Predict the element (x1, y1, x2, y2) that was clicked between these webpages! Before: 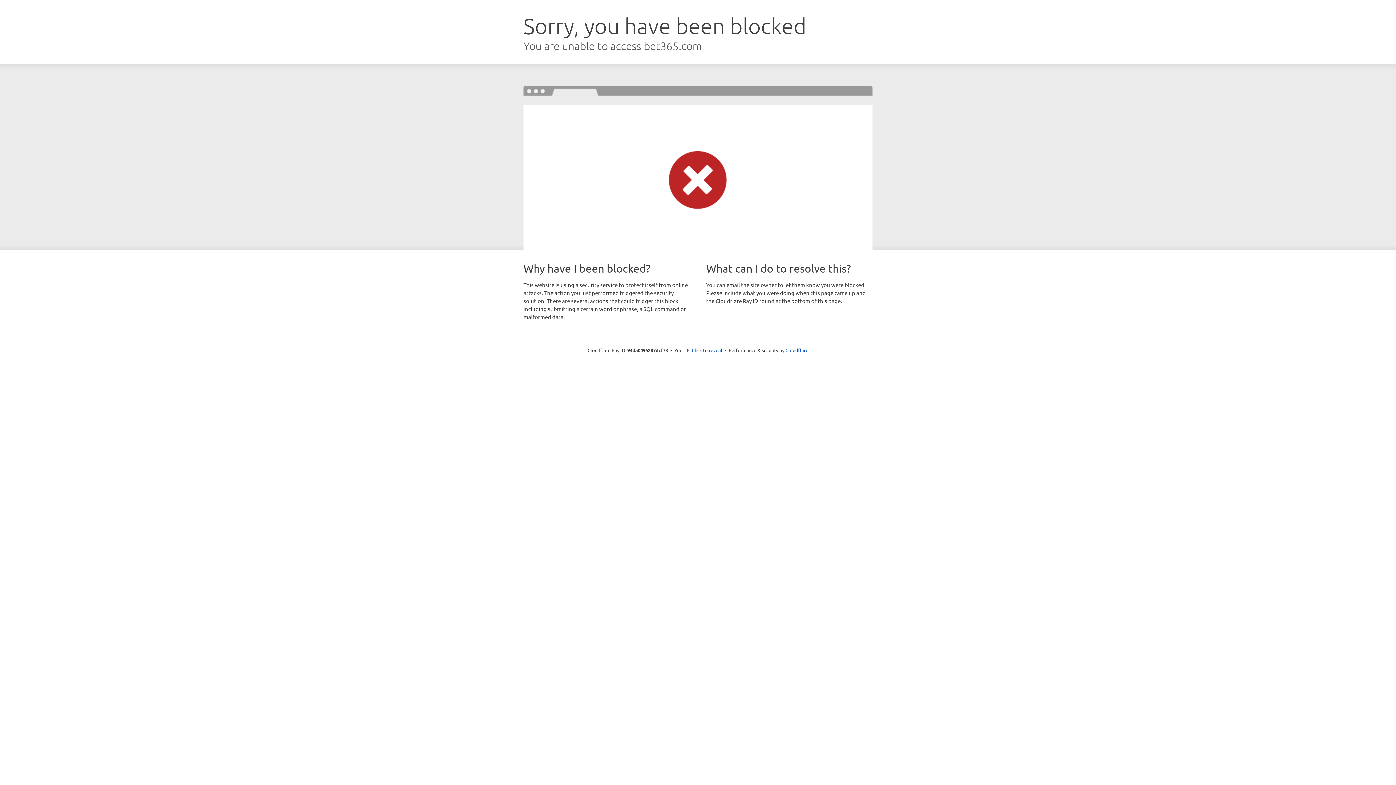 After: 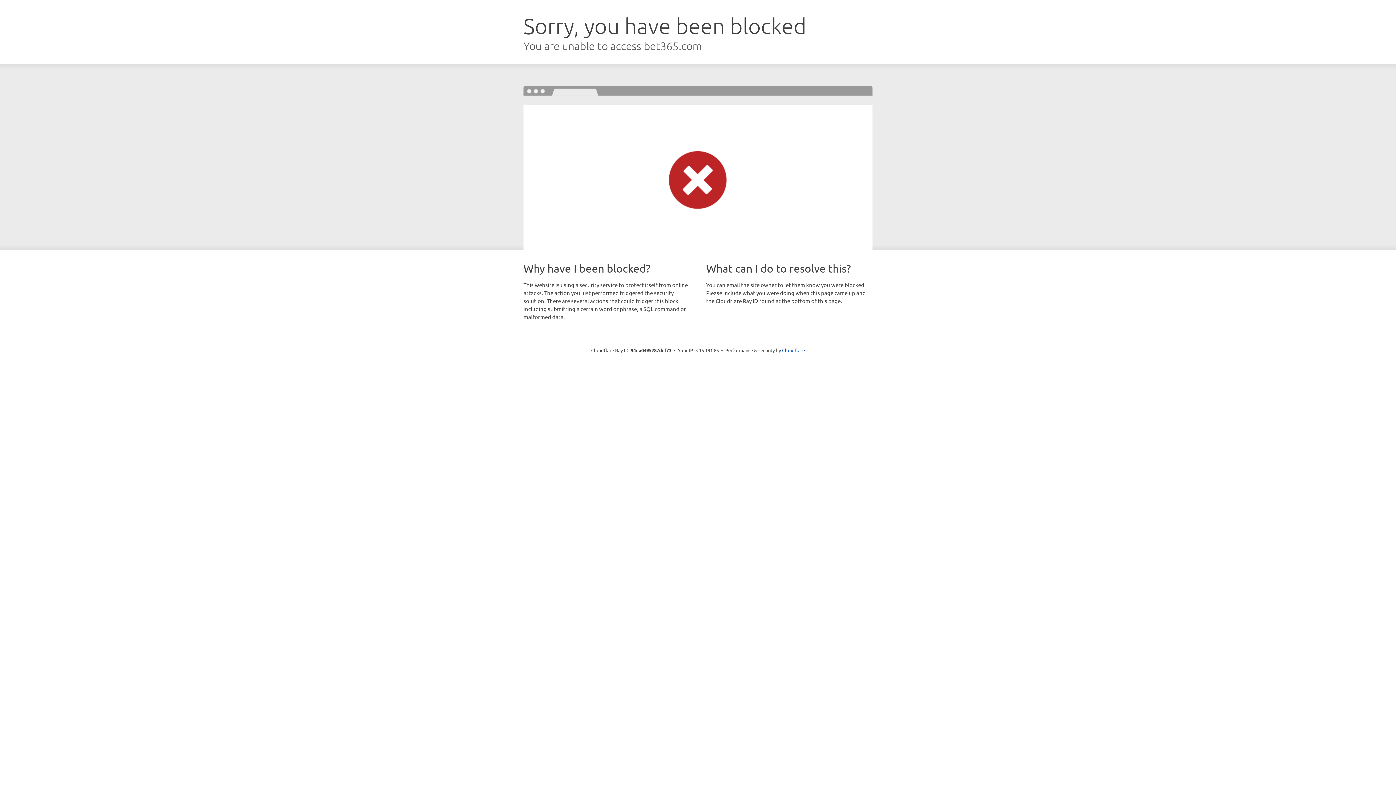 Action: label: Click to reveal bbox: (692, 346, 722, 353)